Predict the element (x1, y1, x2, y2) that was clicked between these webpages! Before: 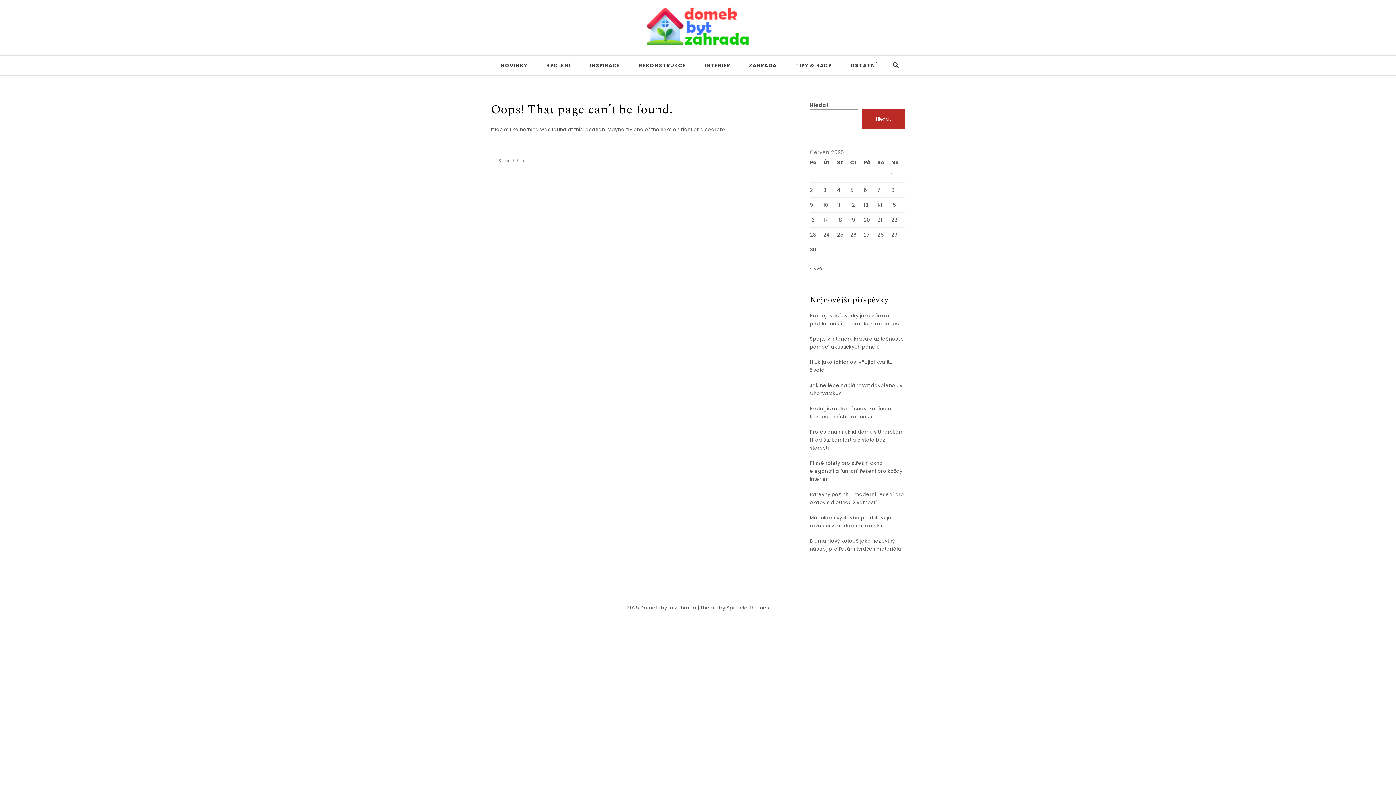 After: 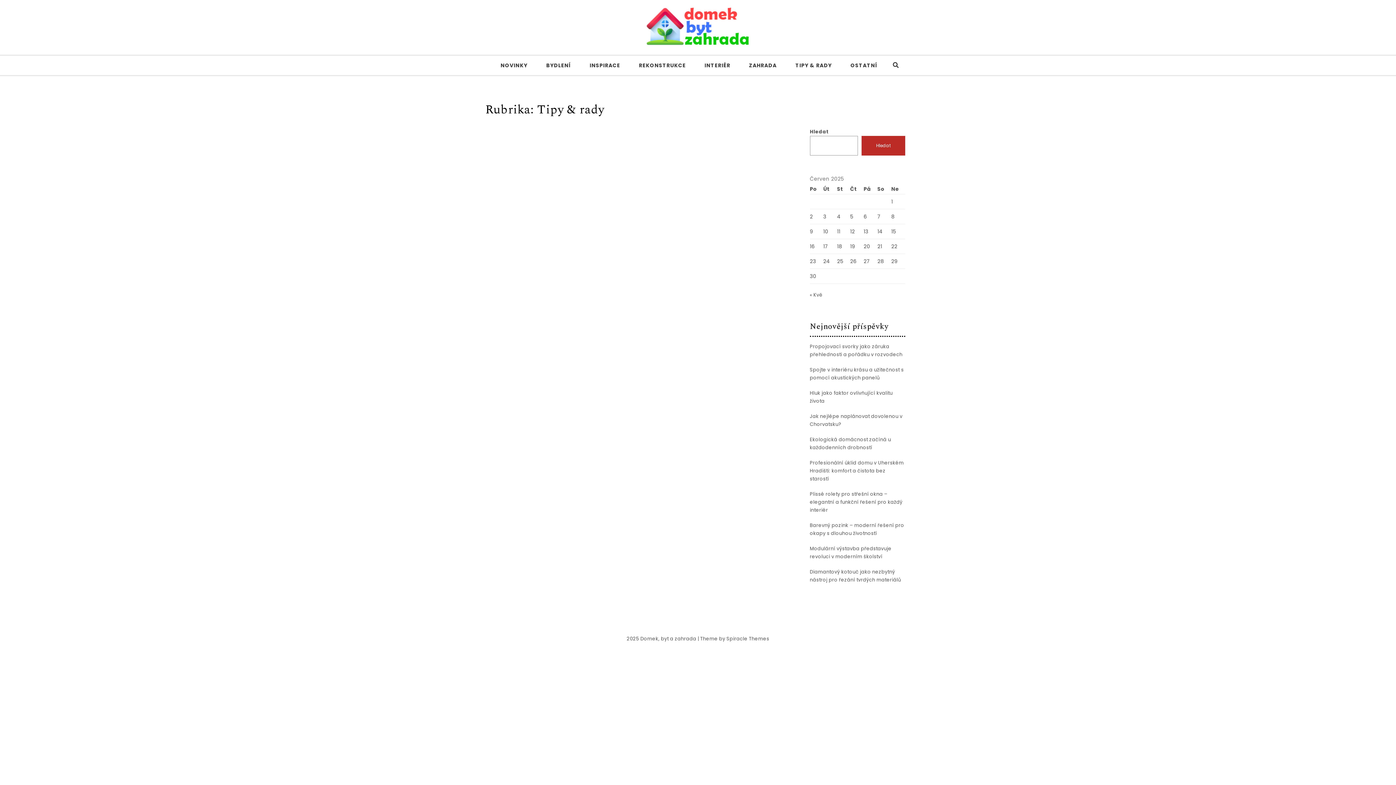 Action: label: TIPY & RADY bbox: (786, 55, 840, 75)